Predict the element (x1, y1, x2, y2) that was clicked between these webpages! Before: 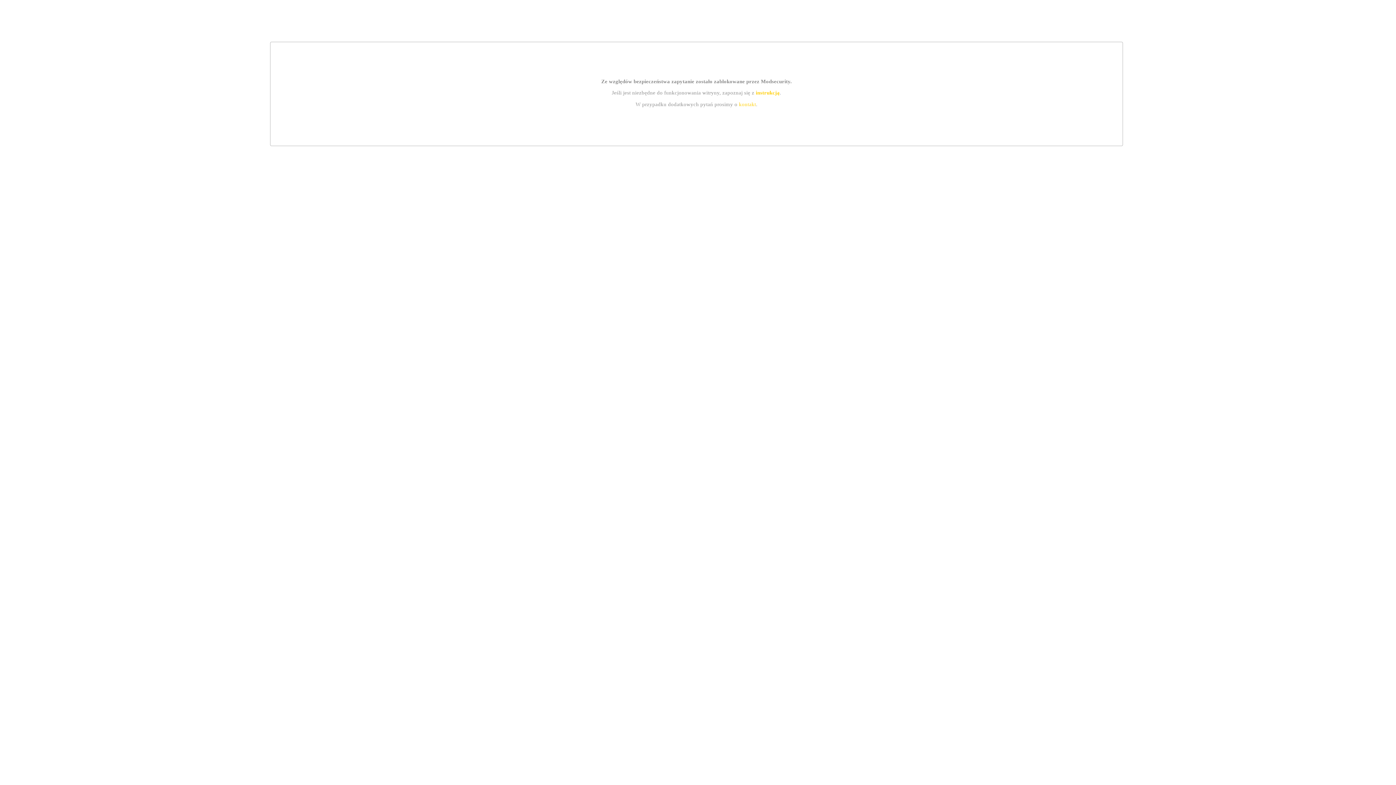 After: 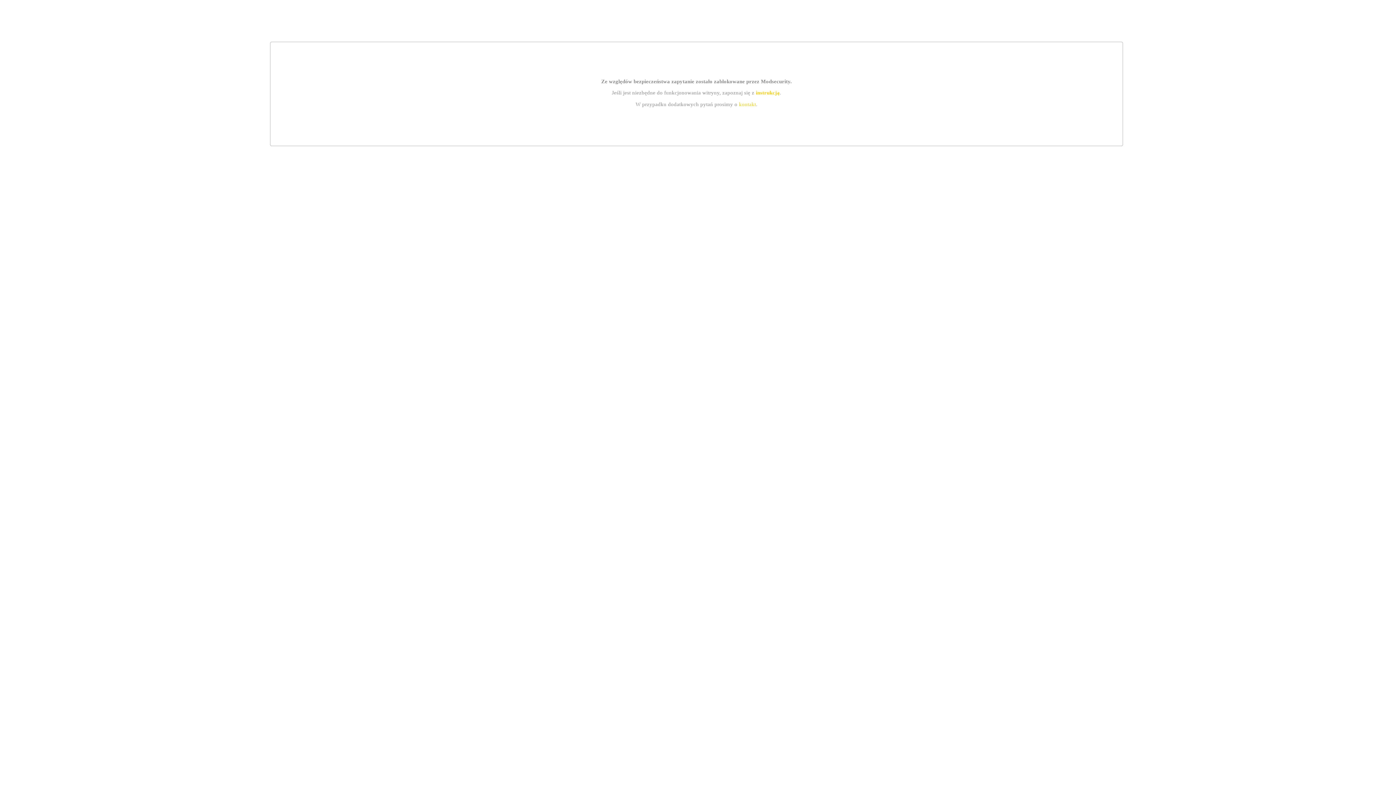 Action: bbox: (739, 101, 756, 107) label: kontakt